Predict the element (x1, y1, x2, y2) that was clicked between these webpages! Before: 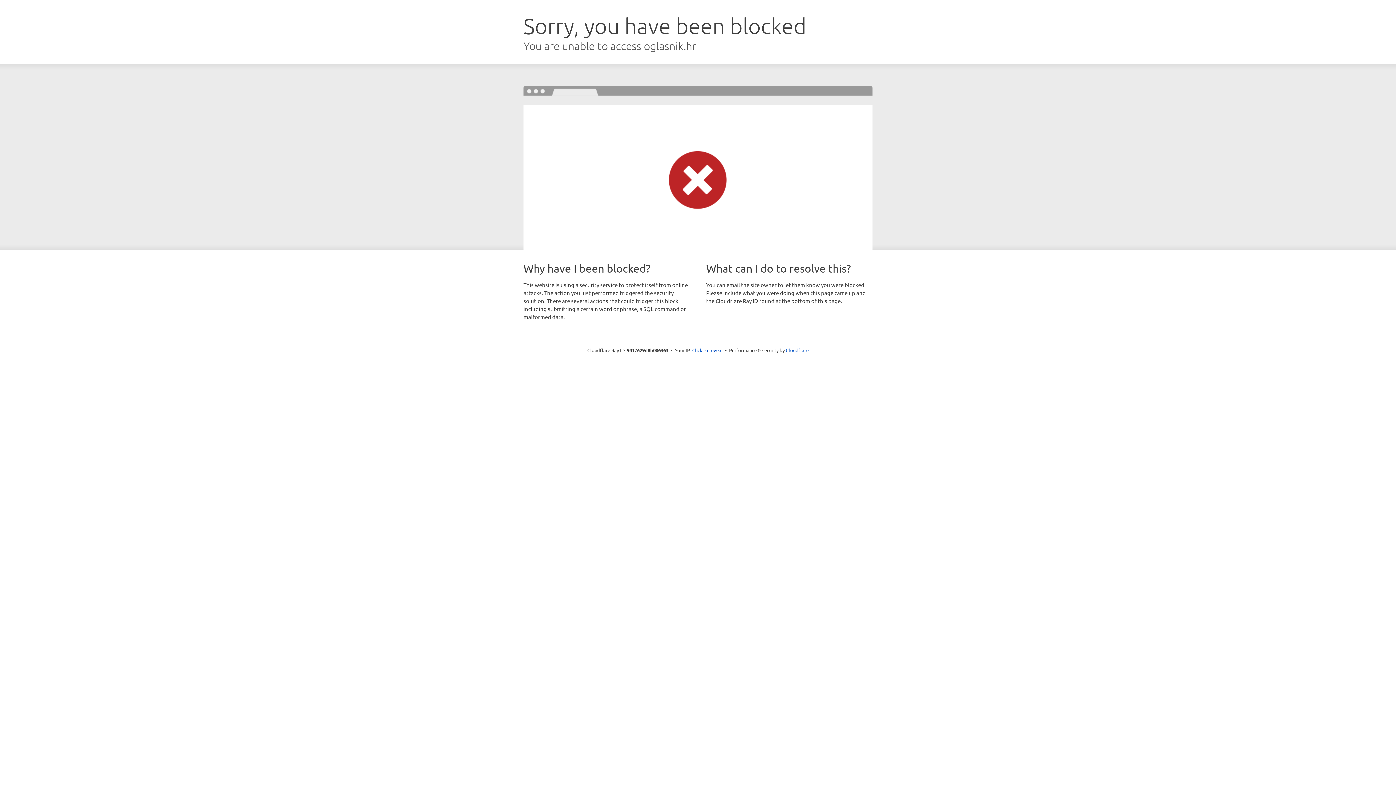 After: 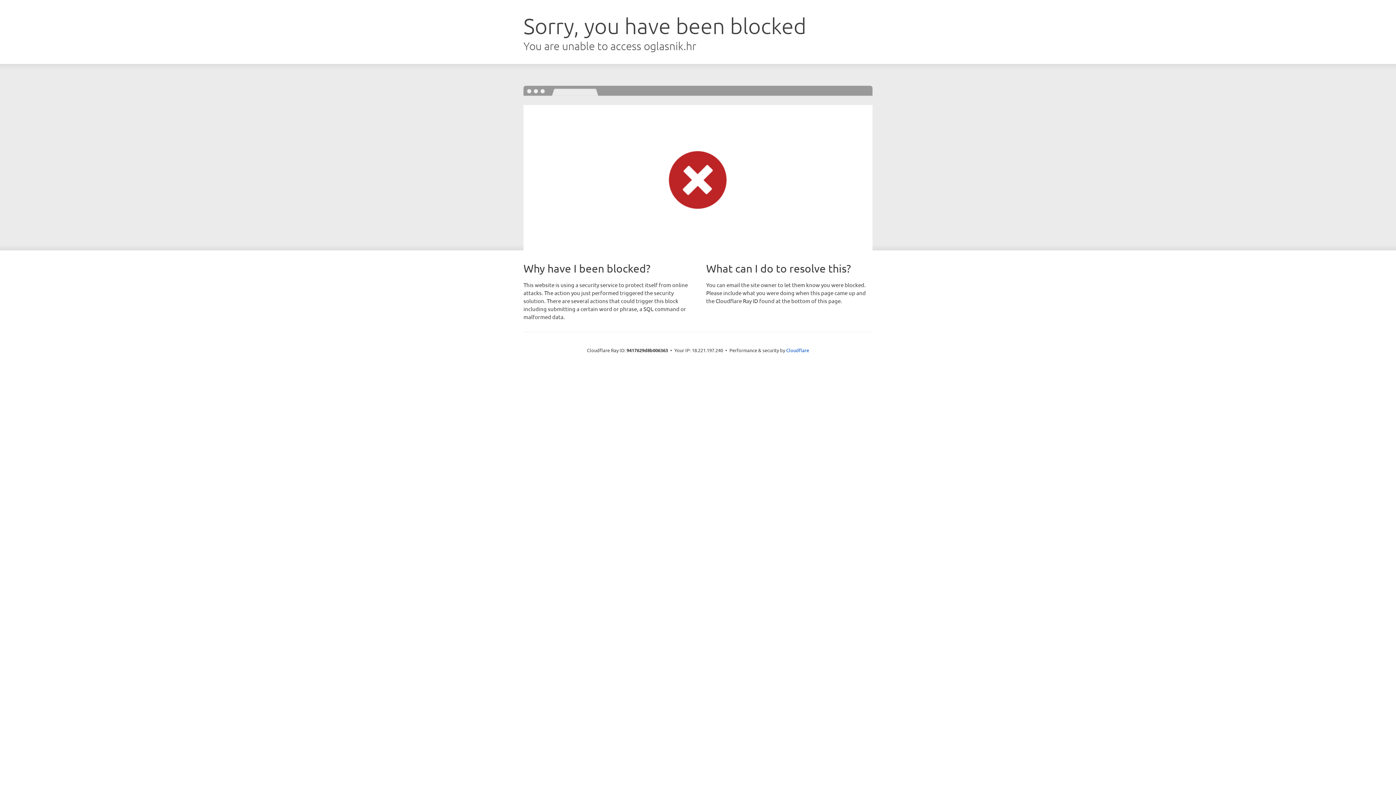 Action: label: Click to reveal bbox: (692, 346, 722, 353)